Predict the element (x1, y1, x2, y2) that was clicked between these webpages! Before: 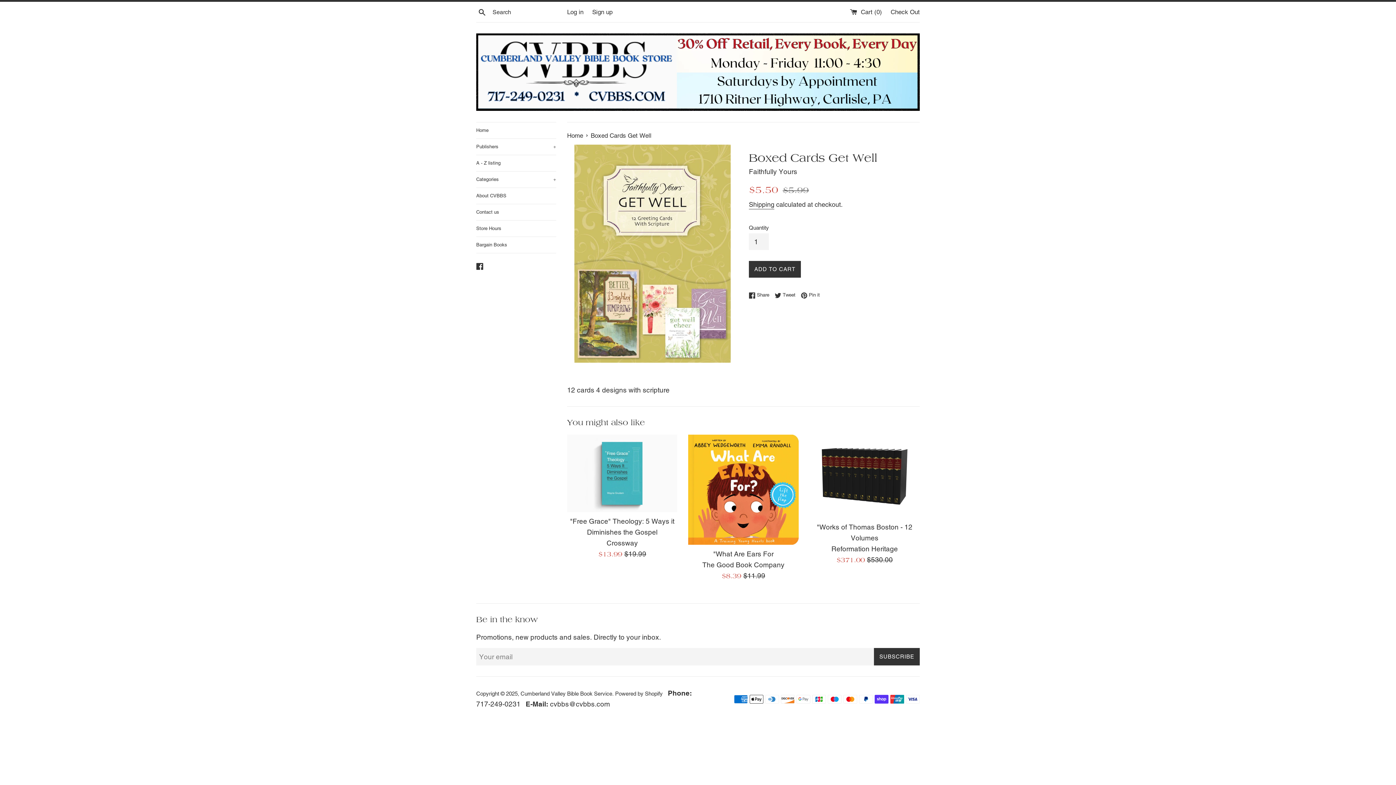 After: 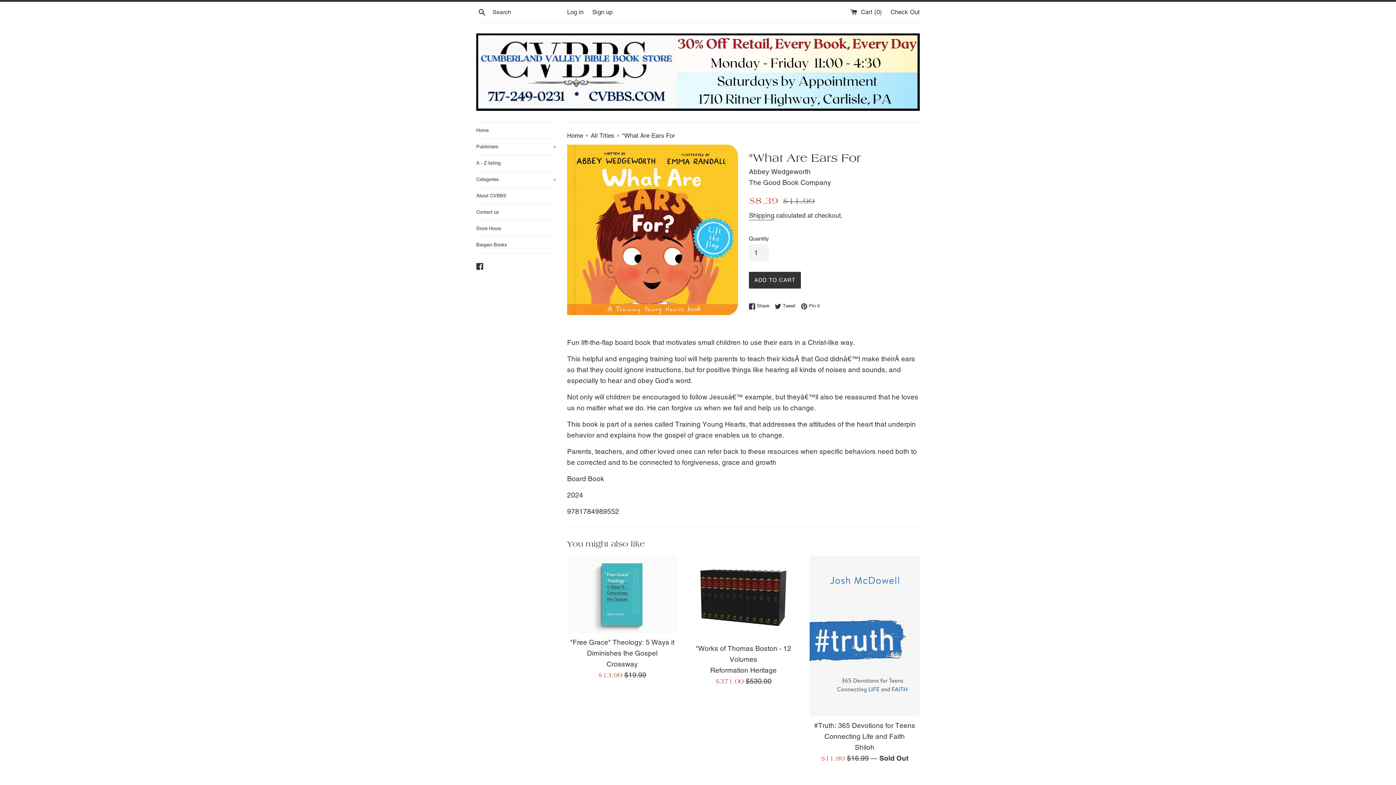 Action: label: "What Are Ears For bbox: (713, 550, 773, 558)